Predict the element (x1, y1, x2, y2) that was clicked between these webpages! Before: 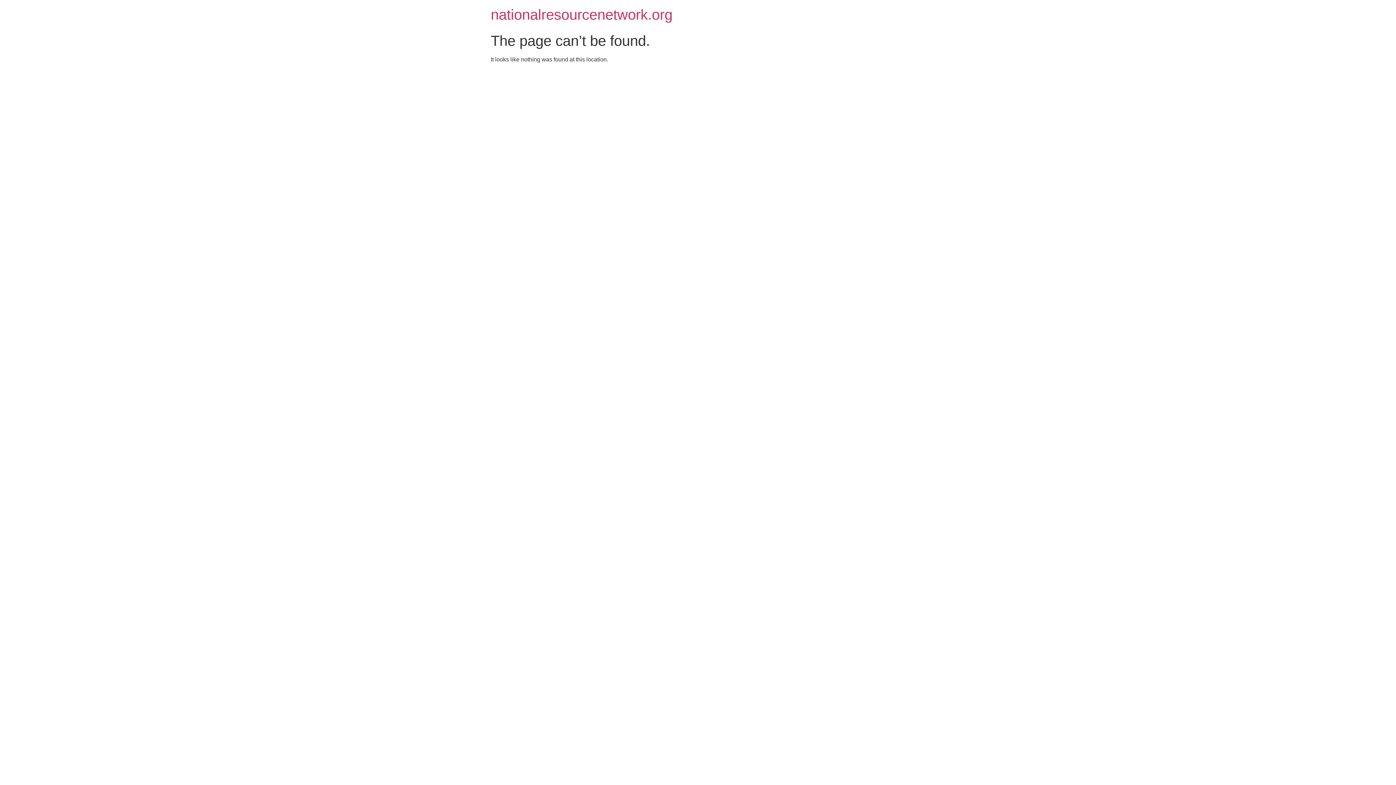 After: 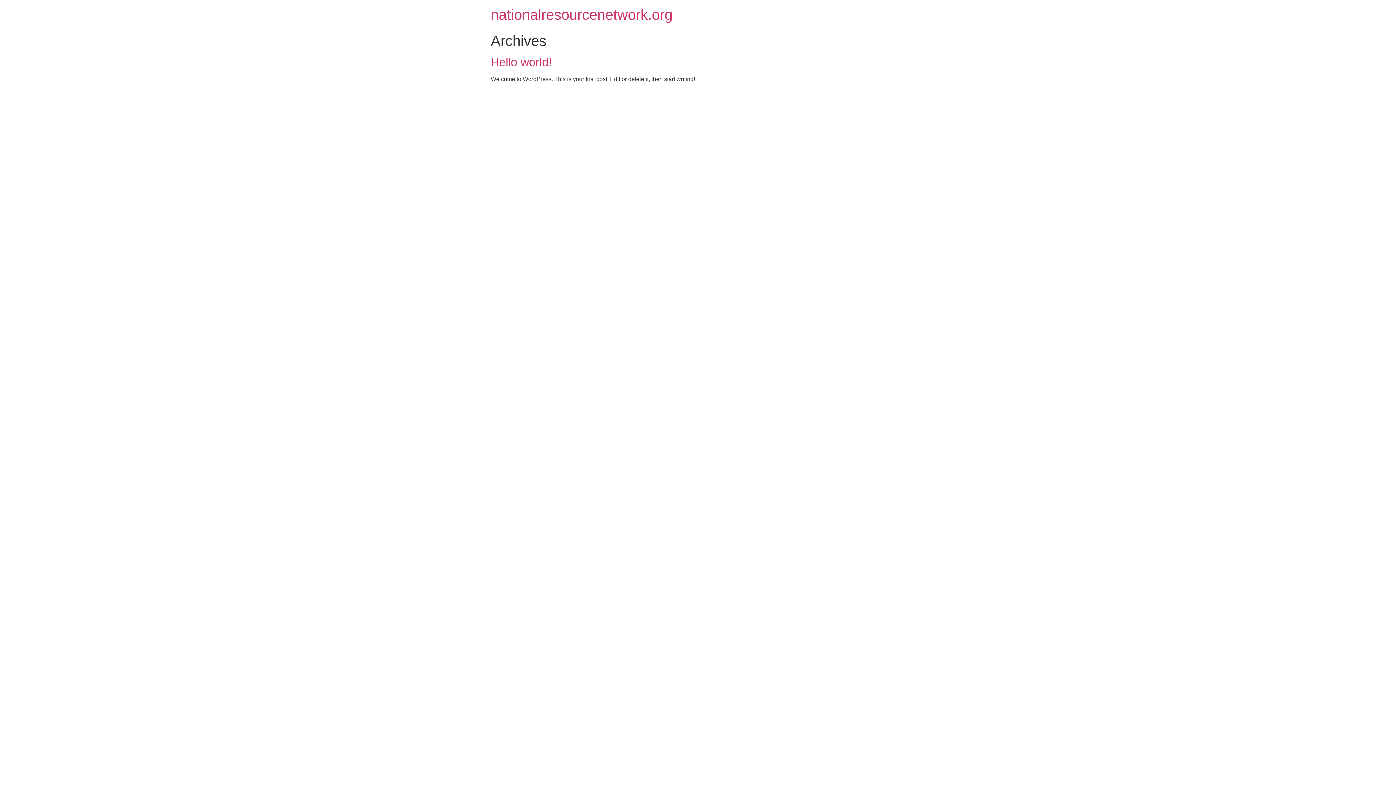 Action: label: nationalresourcenetwork.org bbox: (490, 6, 672, 22)